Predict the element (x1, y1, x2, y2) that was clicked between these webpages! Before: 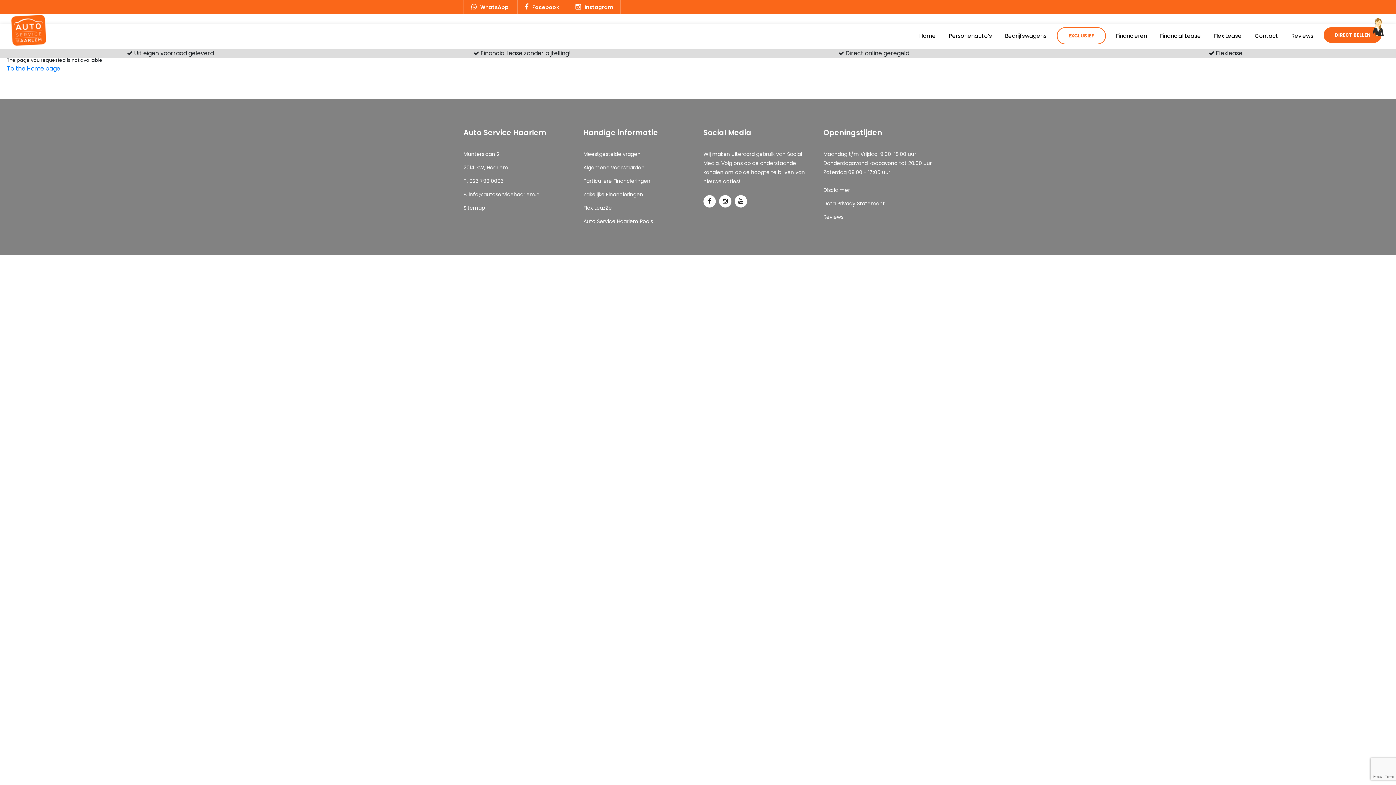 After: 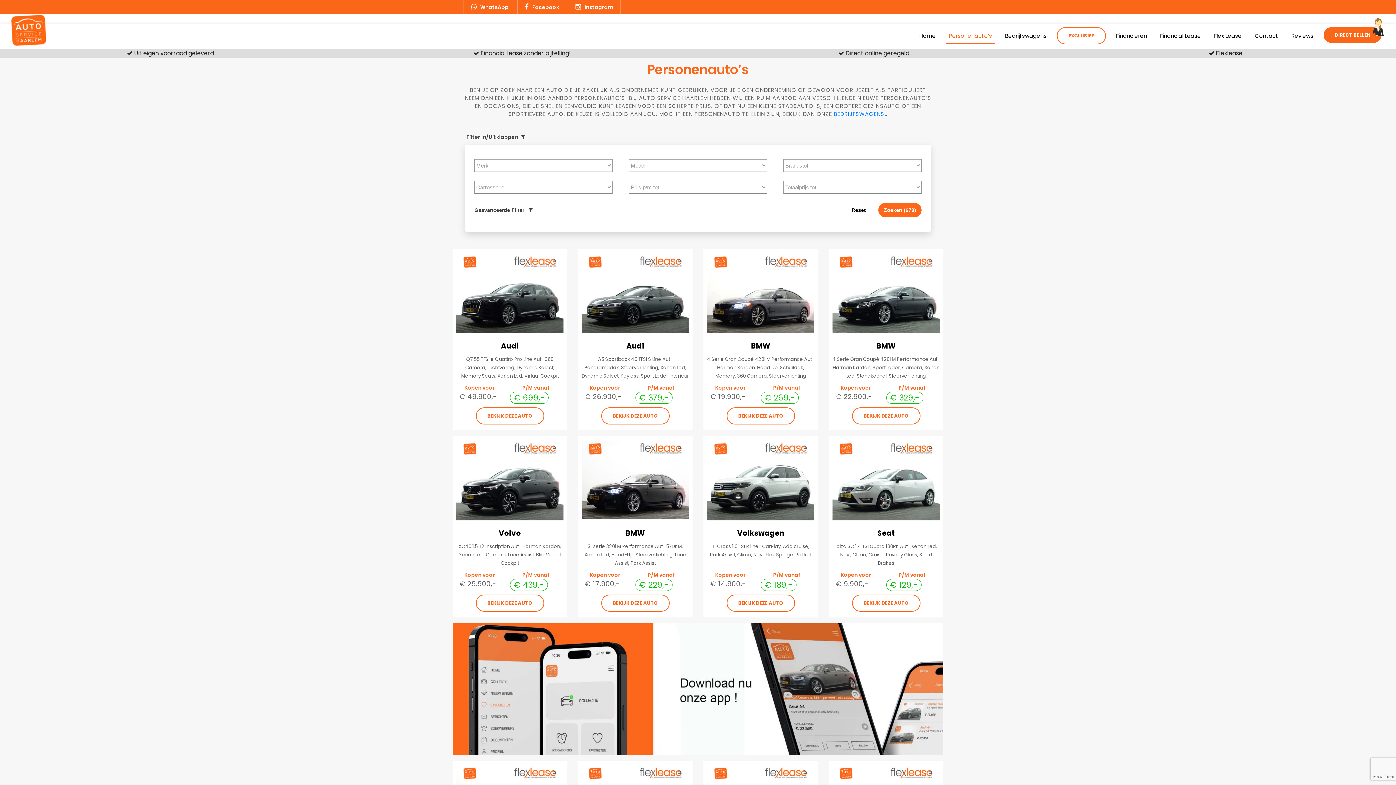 Action: label: Personenauto’s
(Current) bbox: (946, 29, 995, 42)